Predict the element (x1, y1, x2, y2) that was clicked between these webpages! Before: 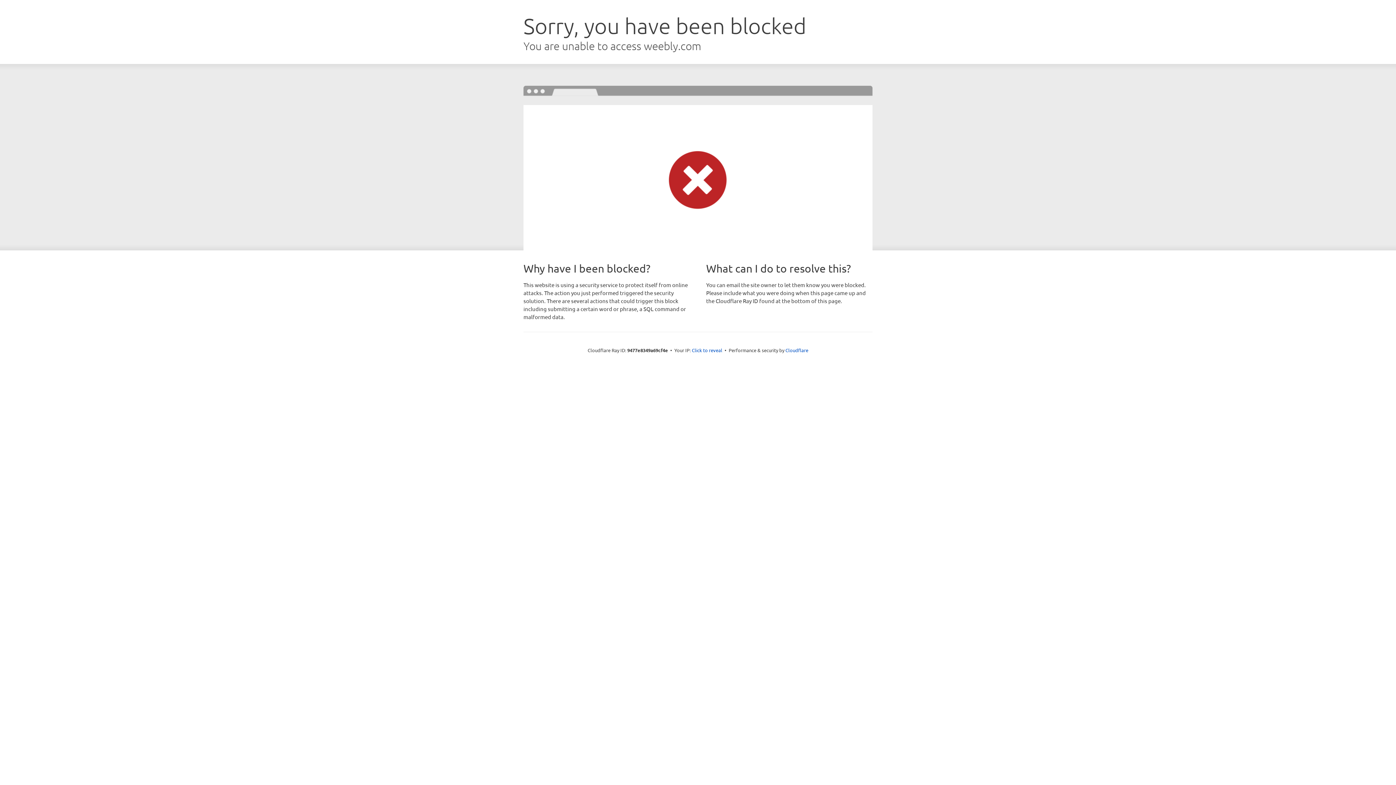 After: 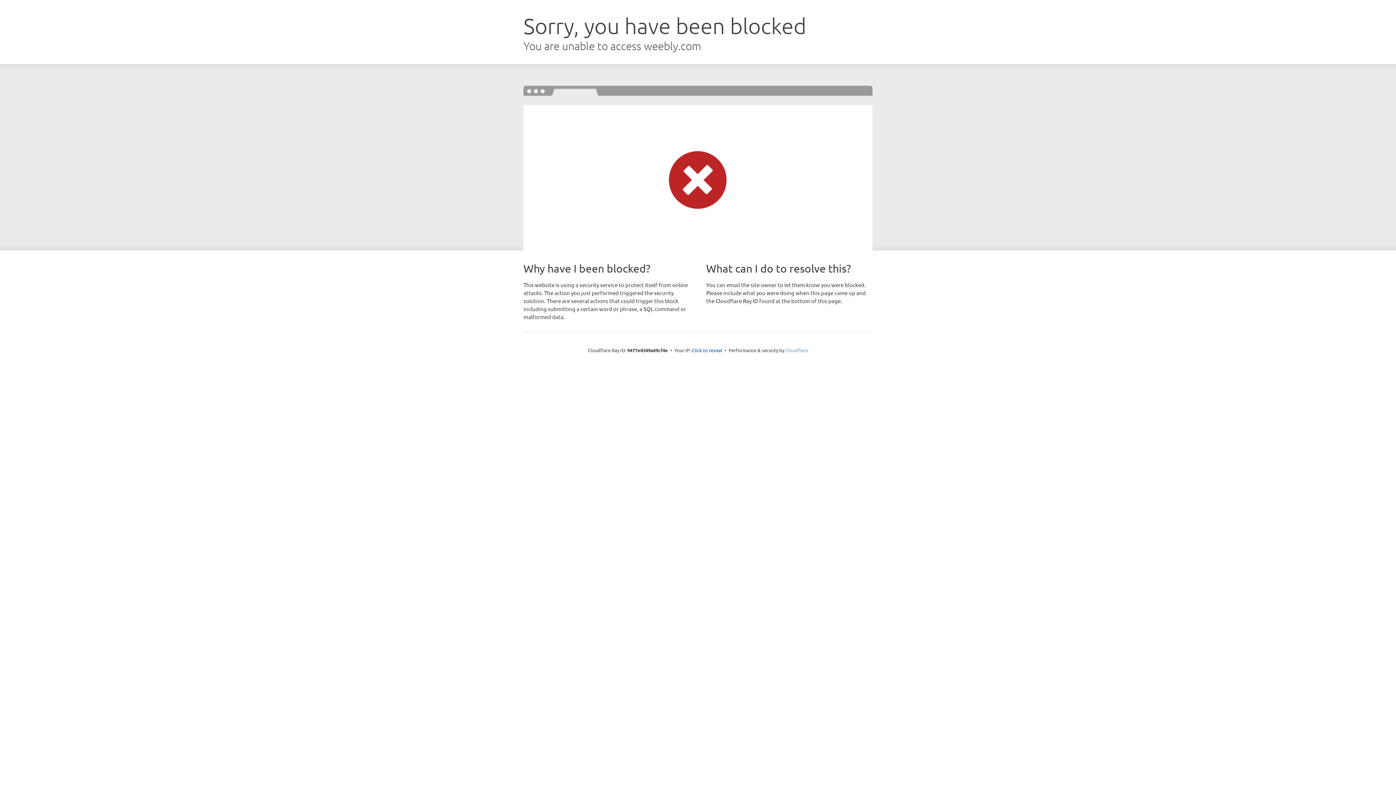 Action: label: Cloudflare bbox: (785, 347, 808, 353)